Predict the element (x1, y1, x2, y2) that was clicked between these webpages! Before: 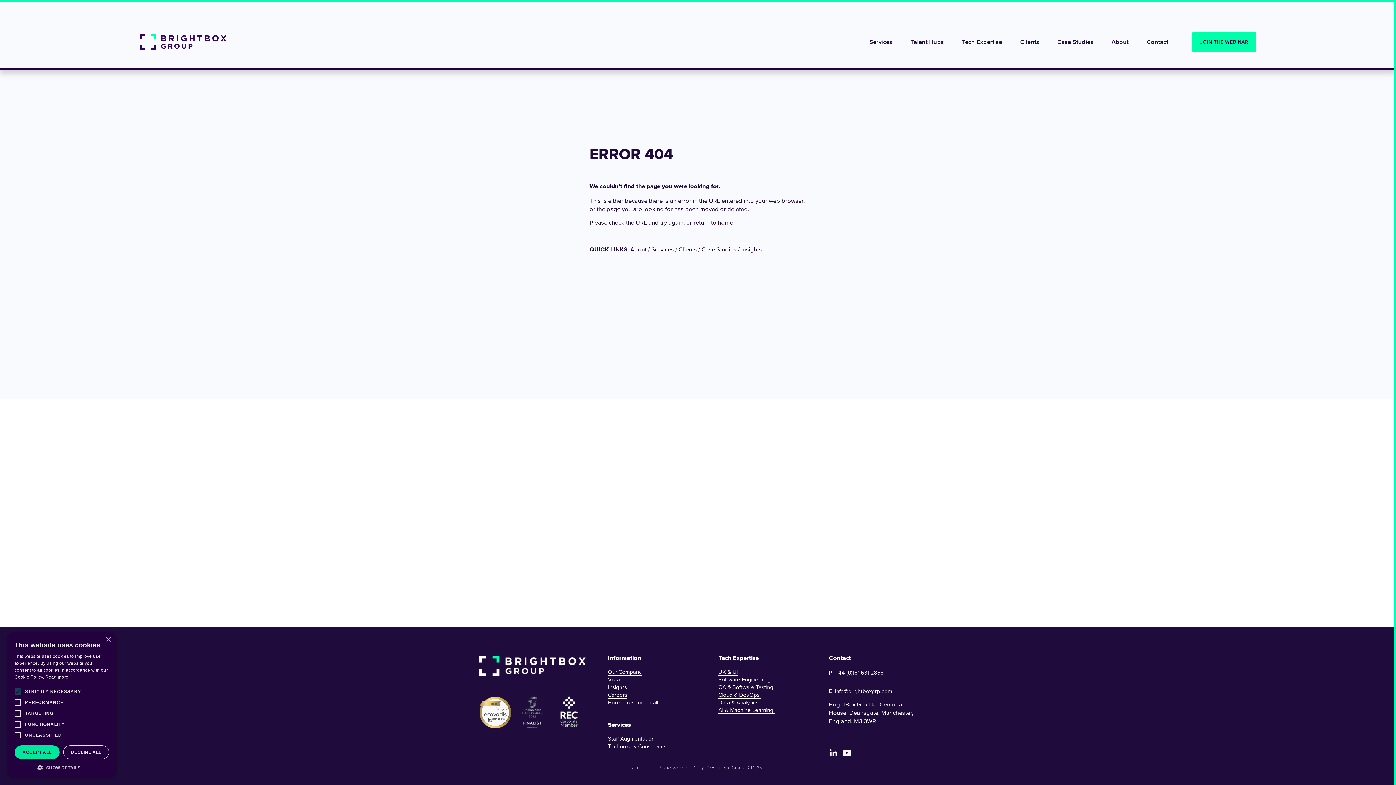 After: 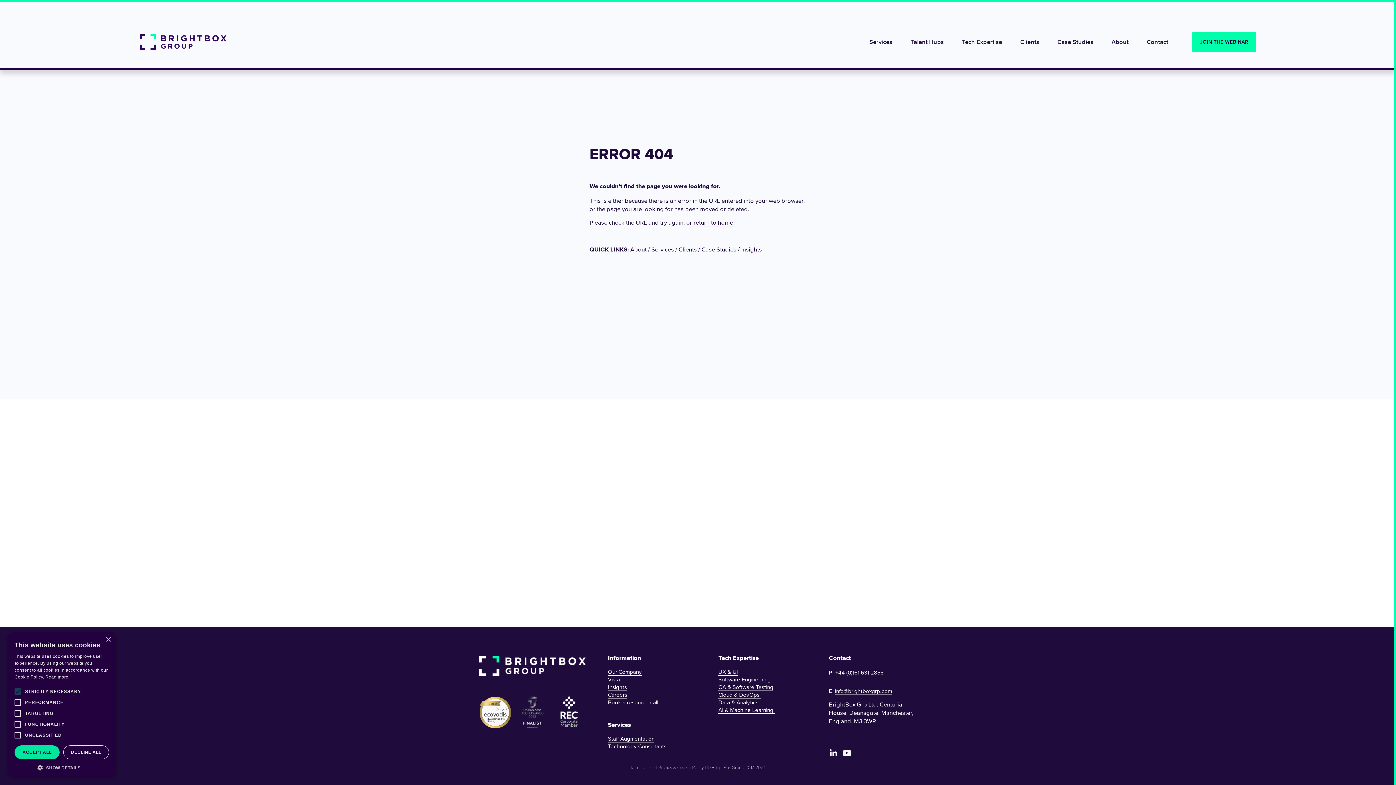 Action: label: About bbox: (630, 245, 646, 253)